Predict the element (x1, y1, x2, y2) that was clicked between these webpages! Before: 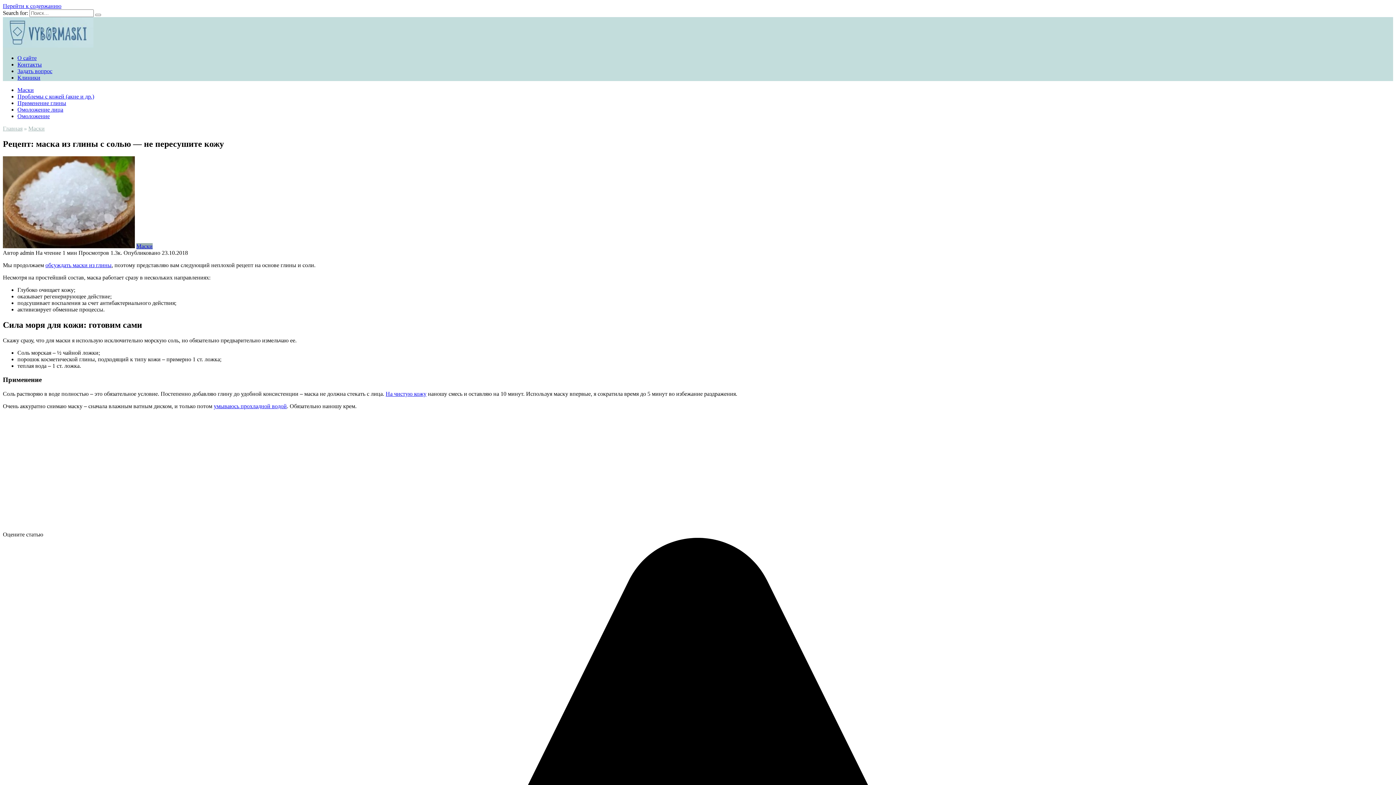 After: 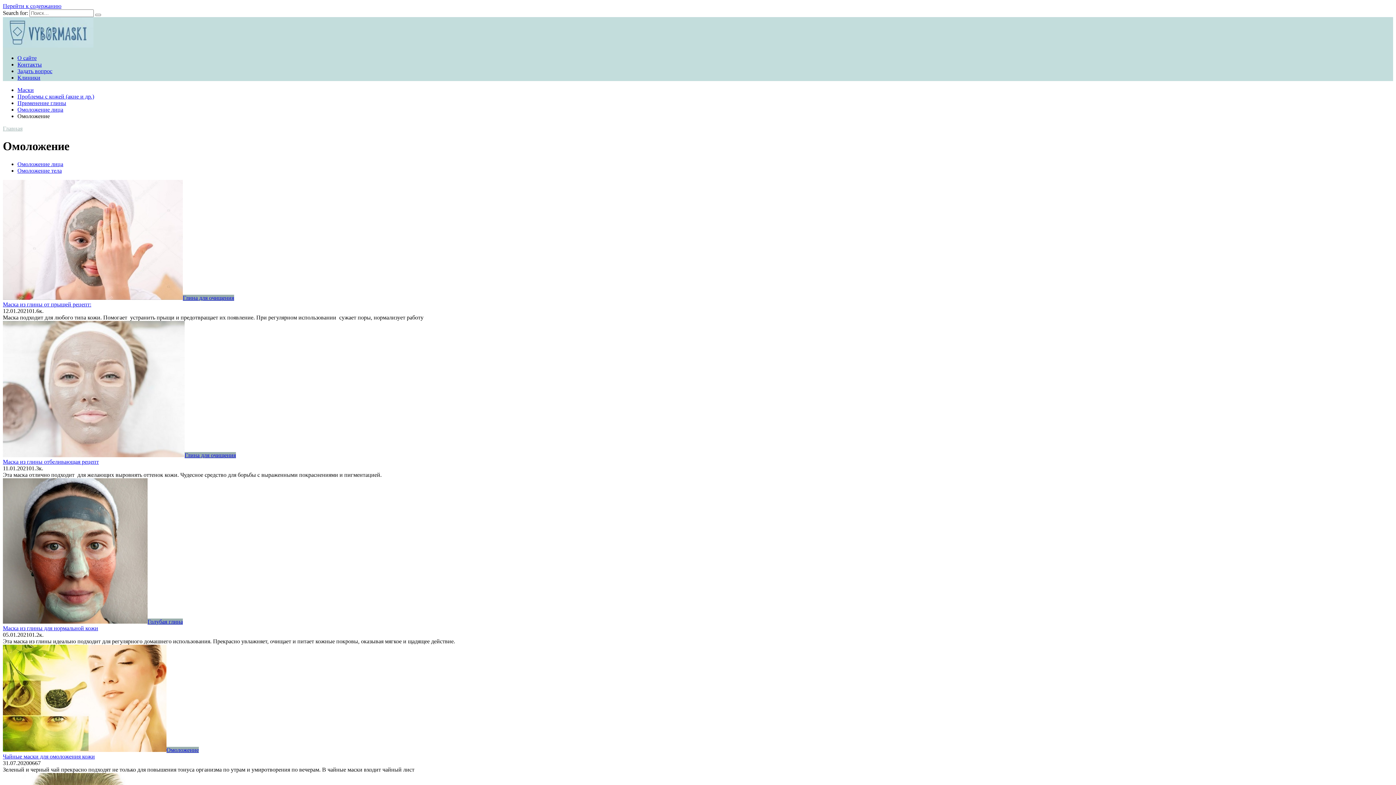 Action: label: Омоложение bbox: (17, 113, 49, 119)